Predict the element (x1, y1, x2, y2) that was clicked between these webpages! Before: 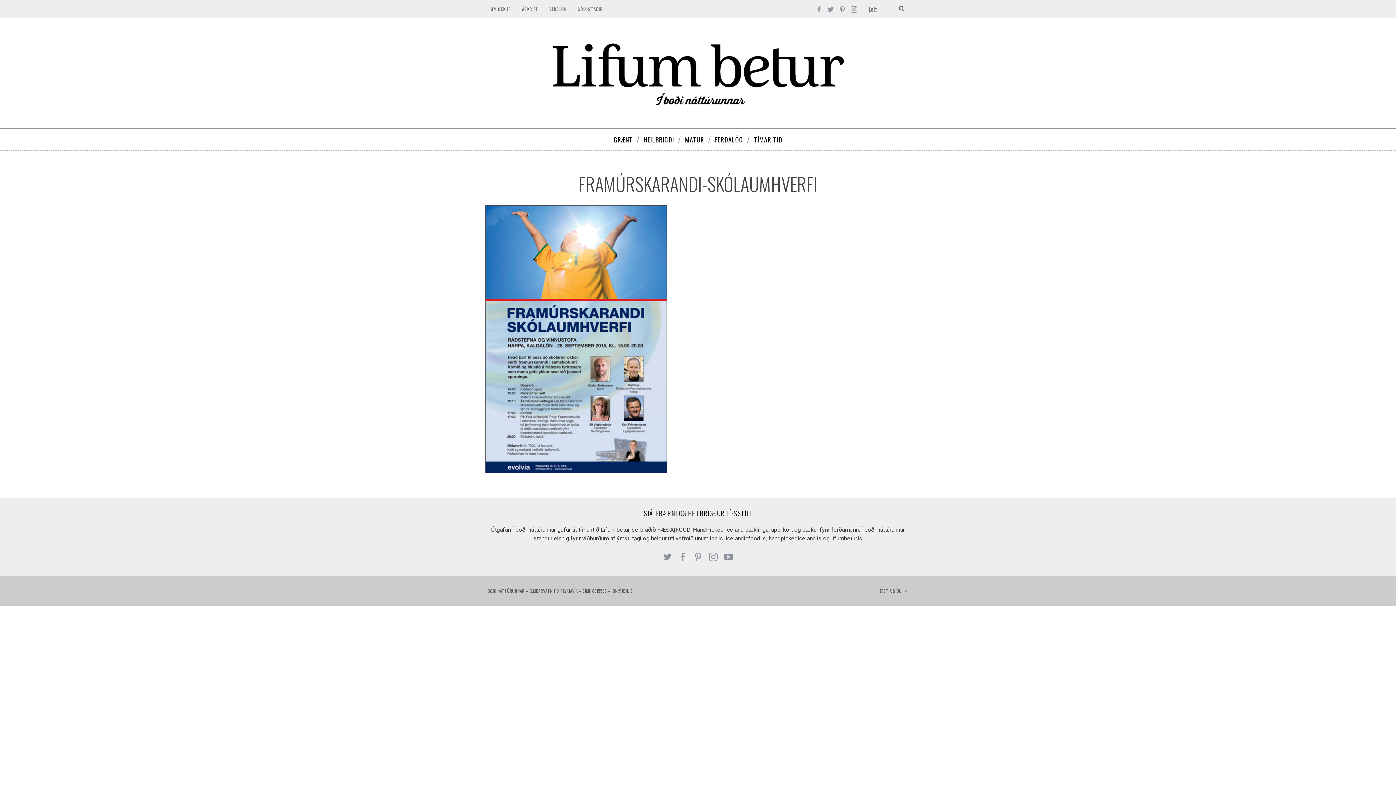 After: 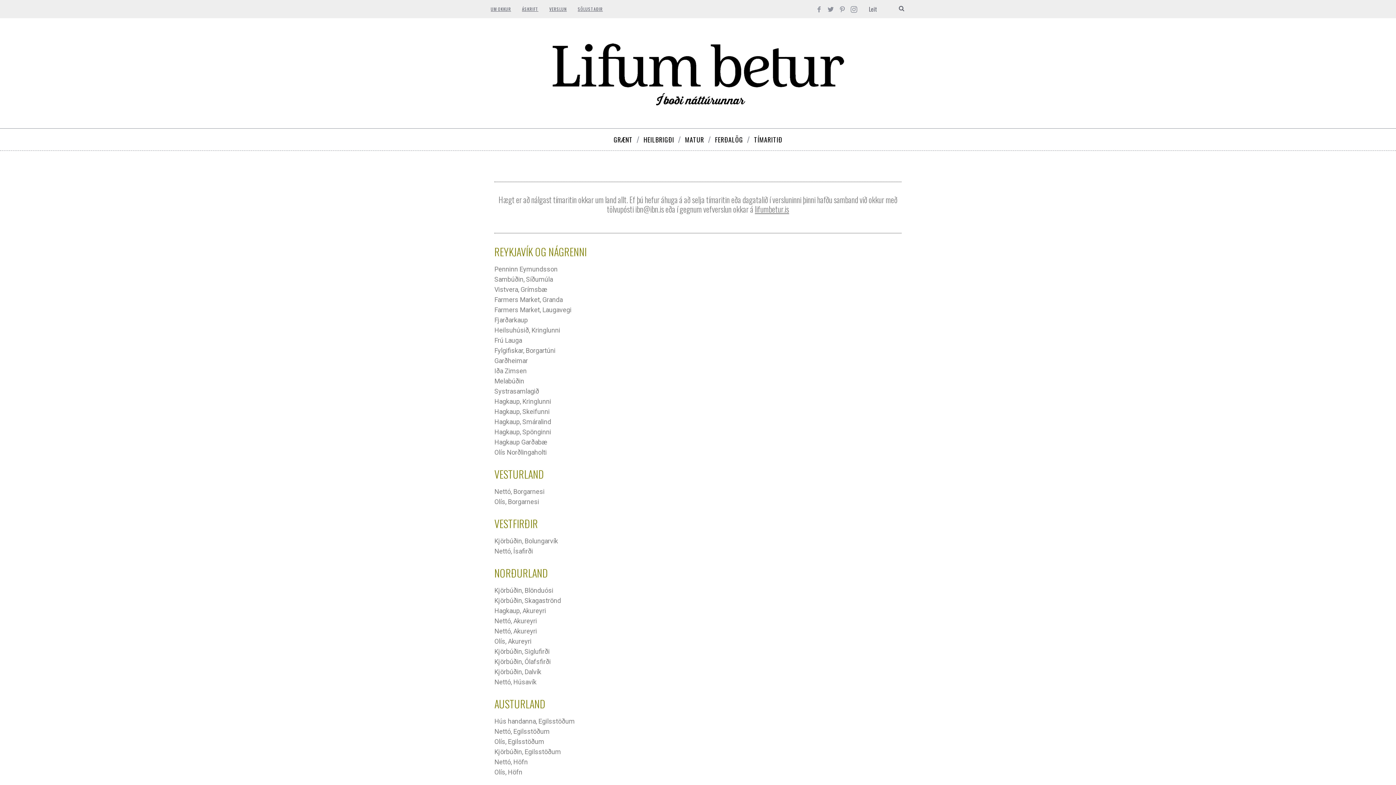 Action: label: SÖLUSTAÐIR bbox: (572, 0, 608, 18)